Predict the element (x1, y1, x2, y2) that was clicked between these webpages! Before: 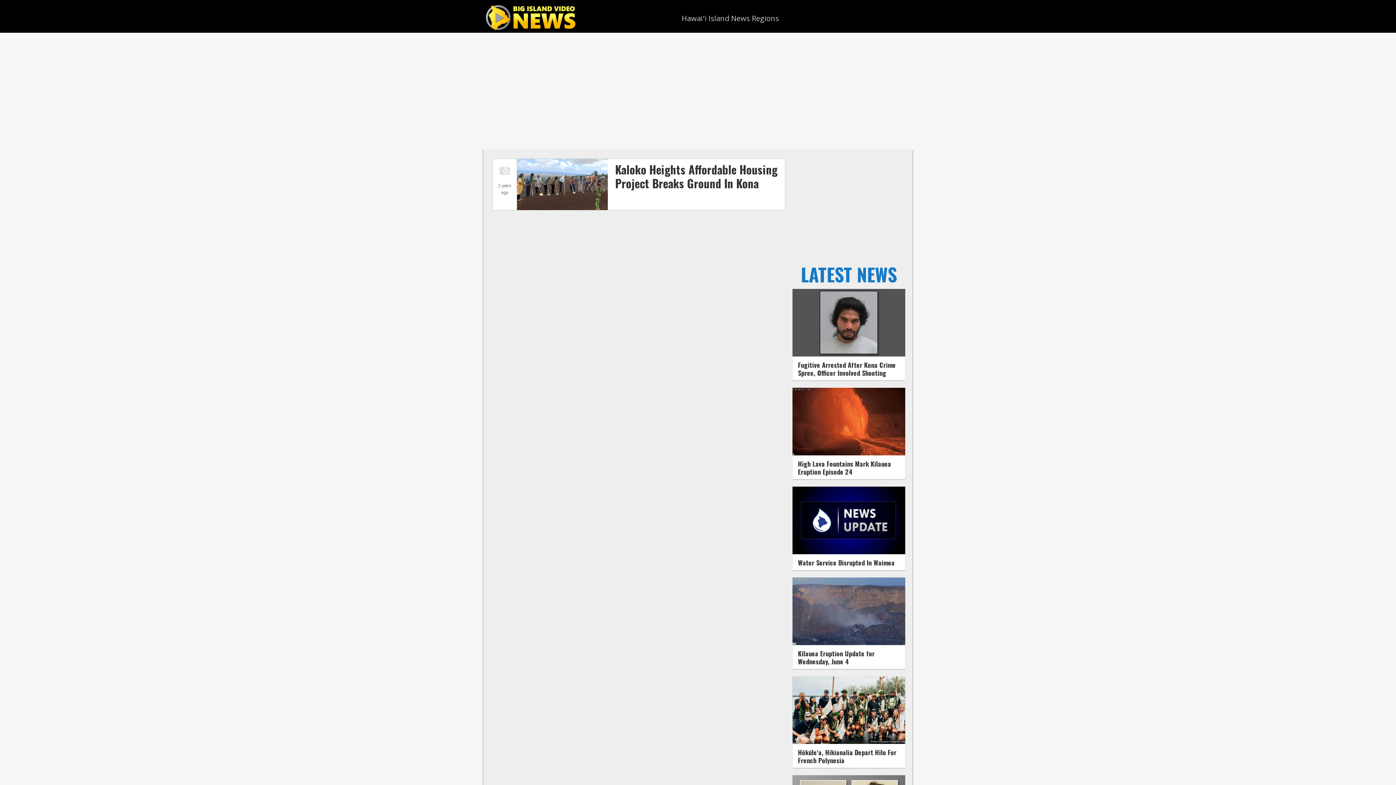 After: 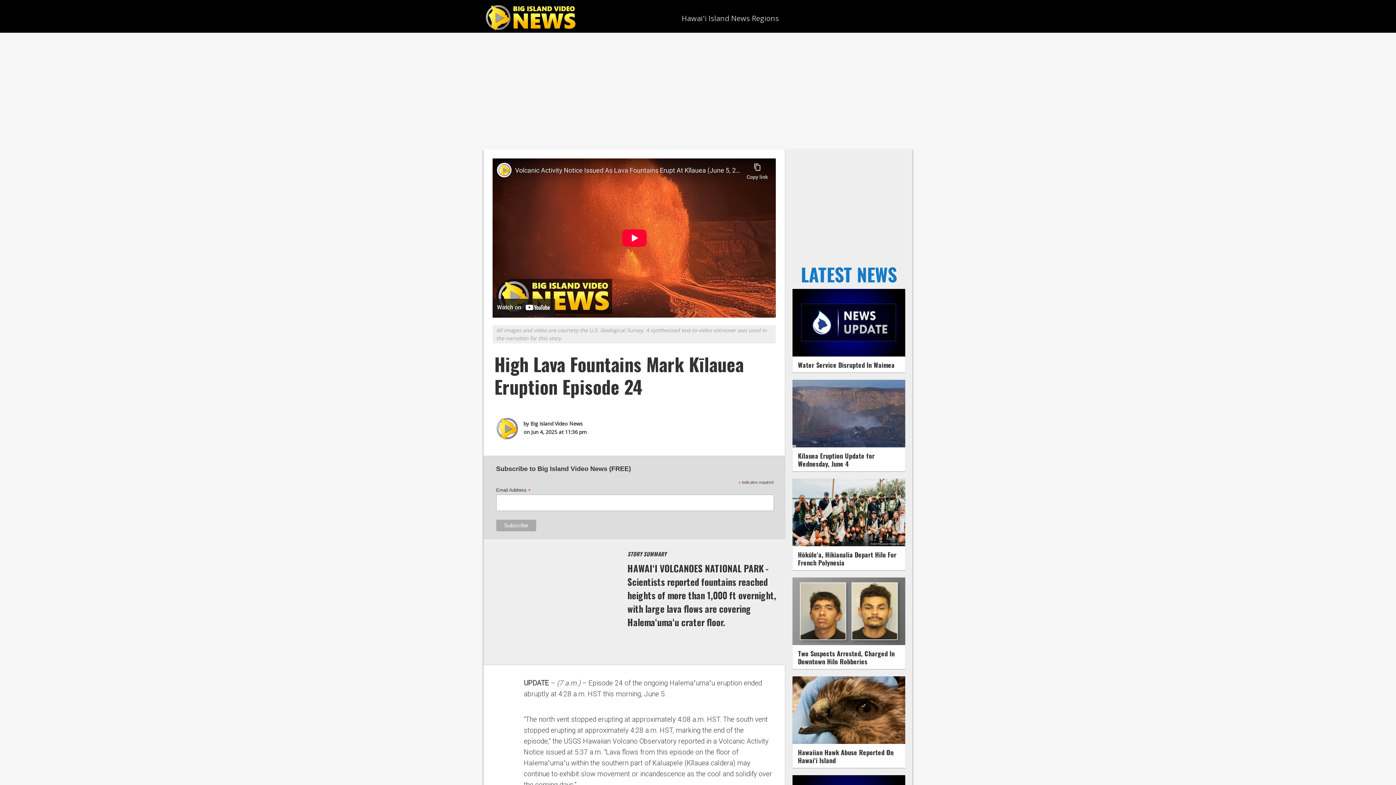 Action: bbox: (792, 449, 905, 457)